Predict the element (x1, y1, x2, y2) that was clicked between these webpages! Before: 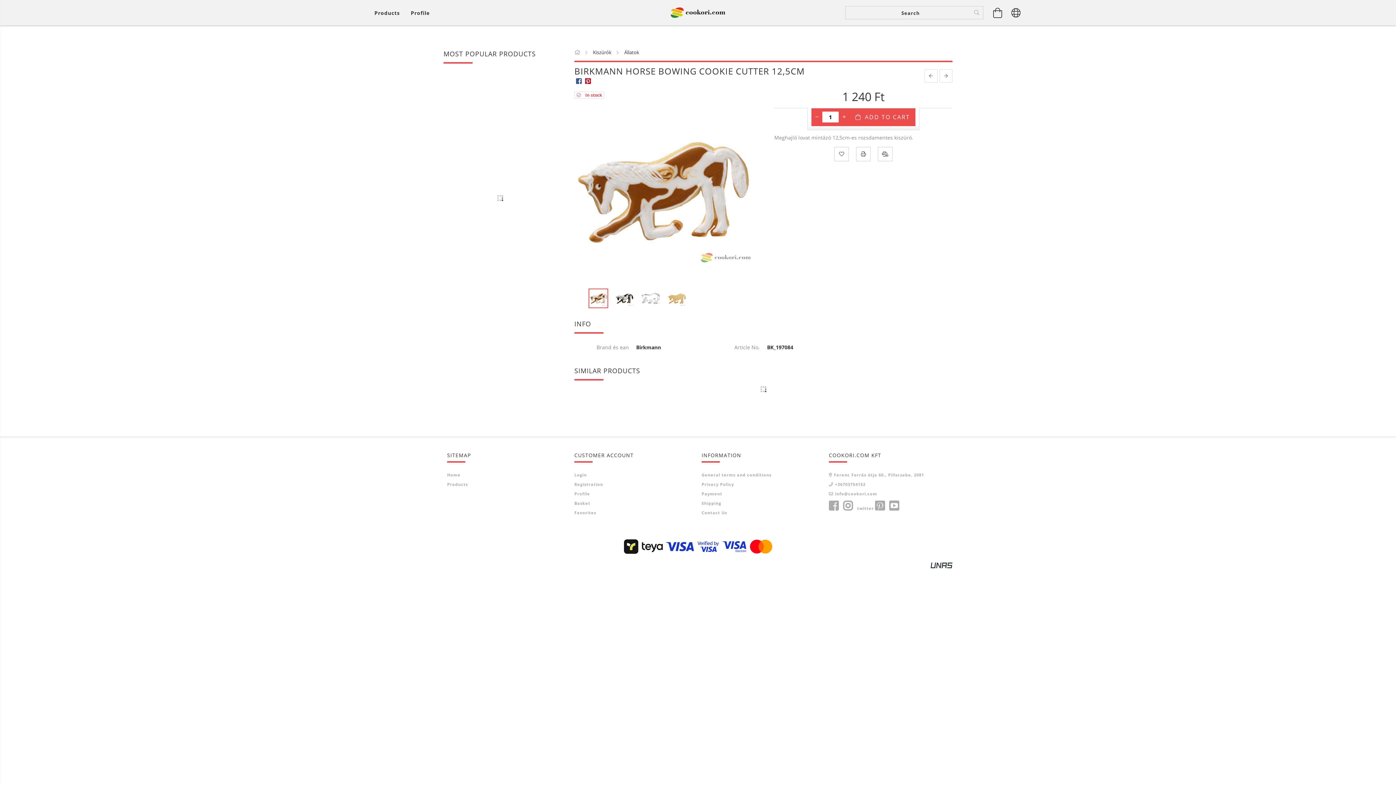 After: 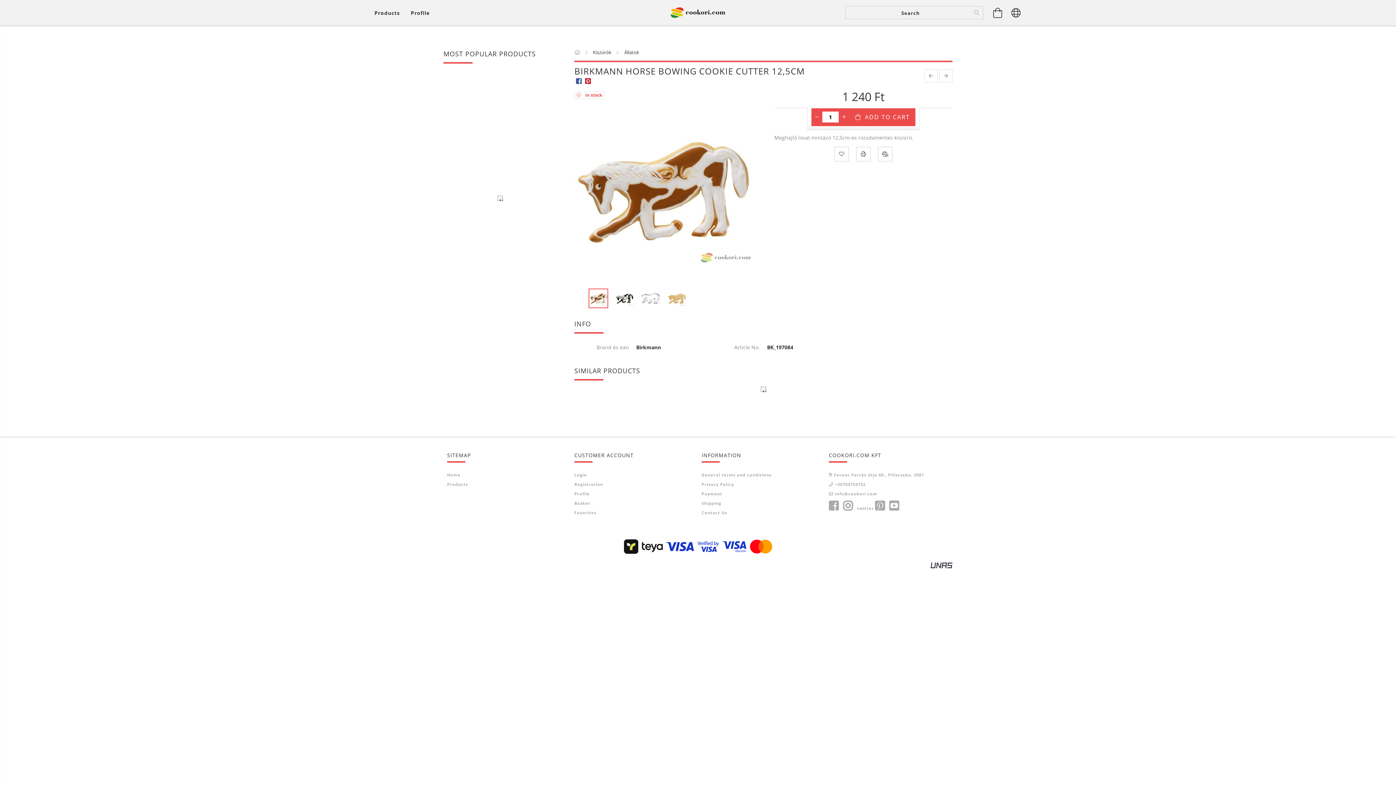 Action: bbox: (829, 472, 924, 478) label: Ferenc Forrás útja 60., Piliscsaba, 2081